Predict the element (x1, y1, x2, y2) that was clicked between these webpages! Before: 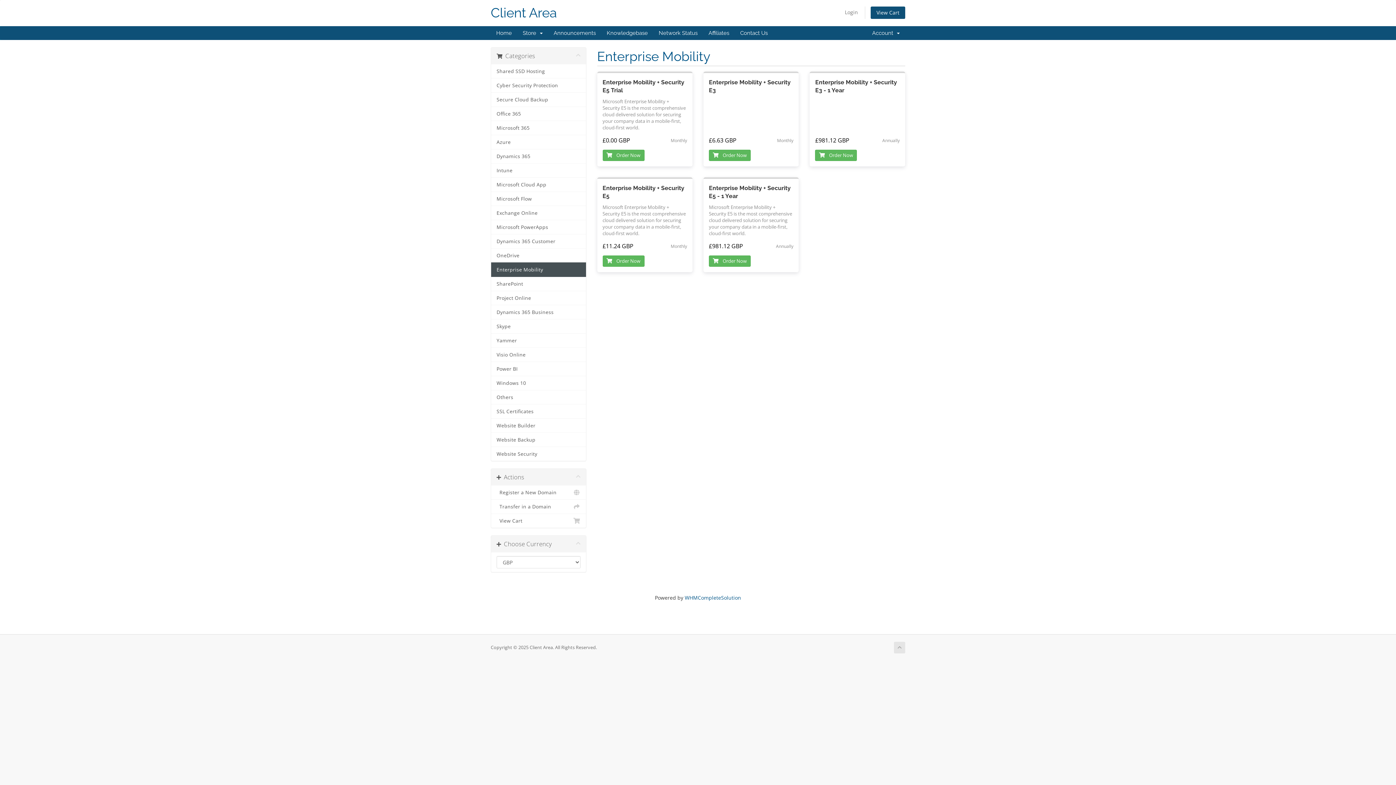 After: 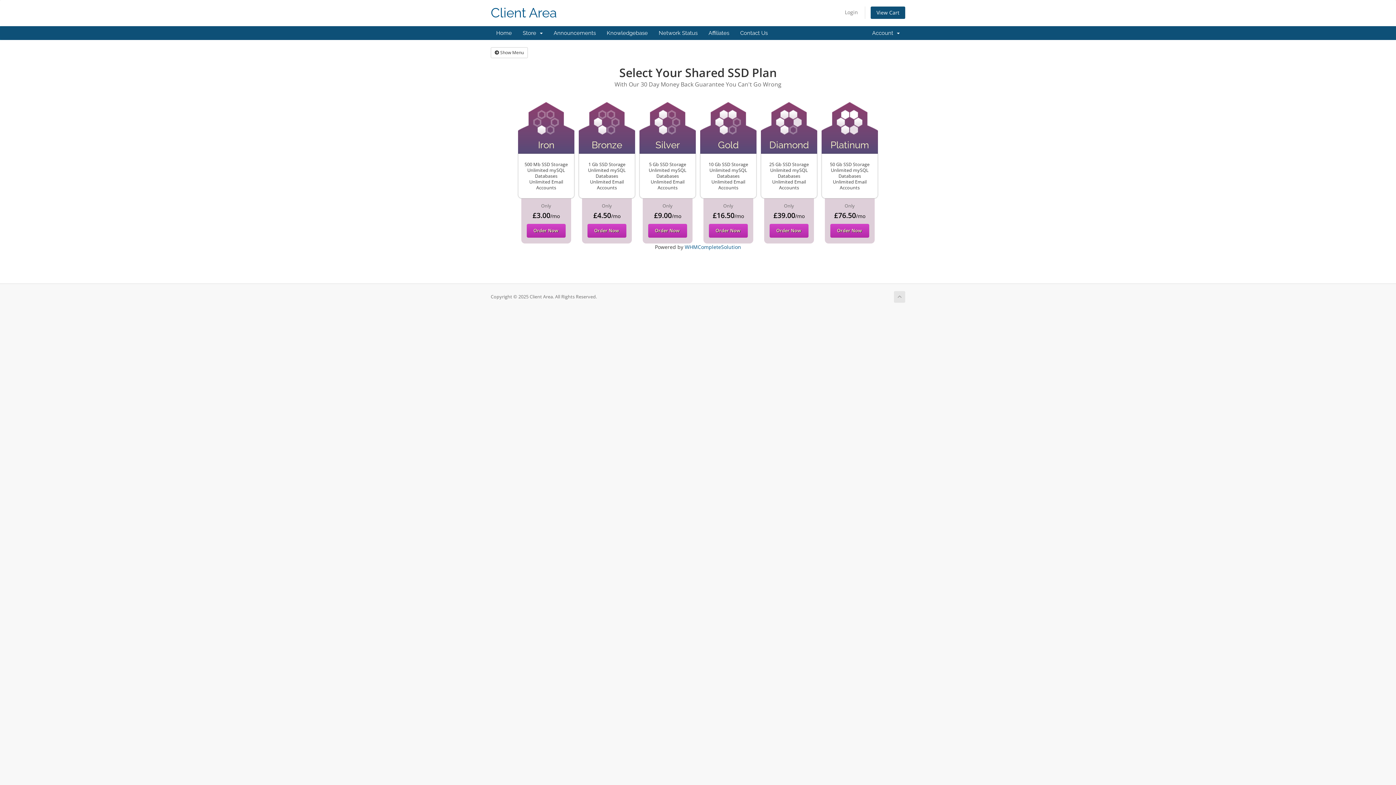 Action: label:  Order Now bbox: (602, 149, 644, 161)